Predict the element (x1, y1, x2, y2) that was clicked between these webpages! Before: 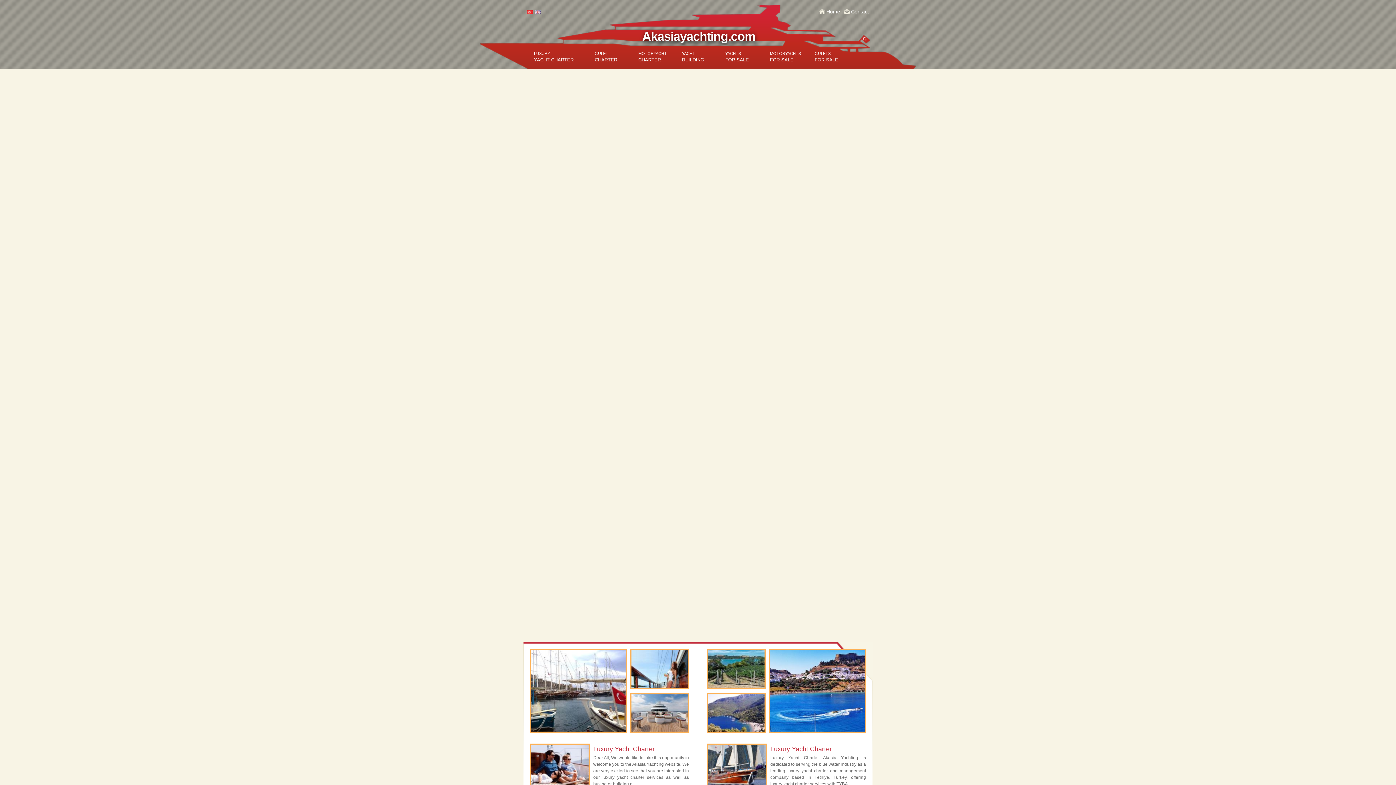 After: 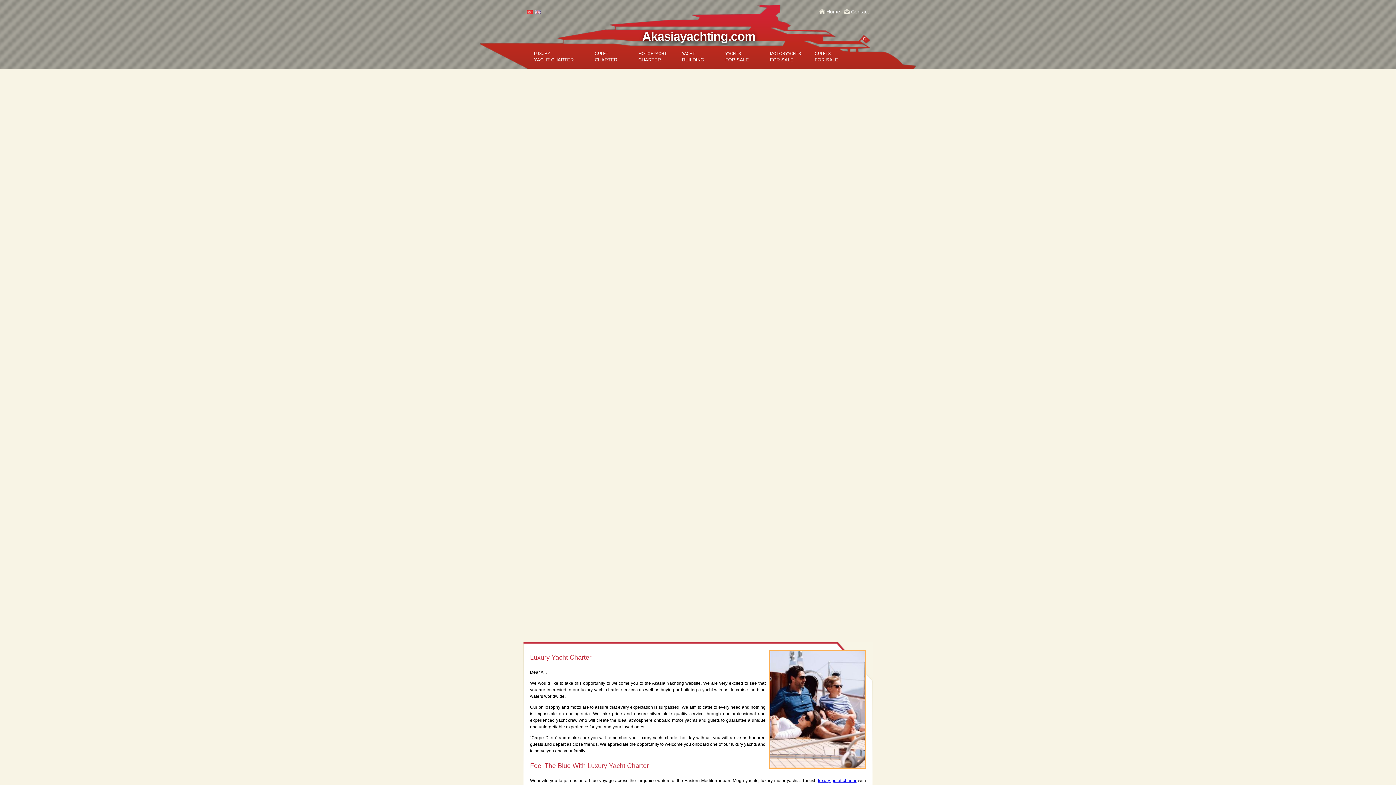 Action: bbox: (534, 10, 540, 14)